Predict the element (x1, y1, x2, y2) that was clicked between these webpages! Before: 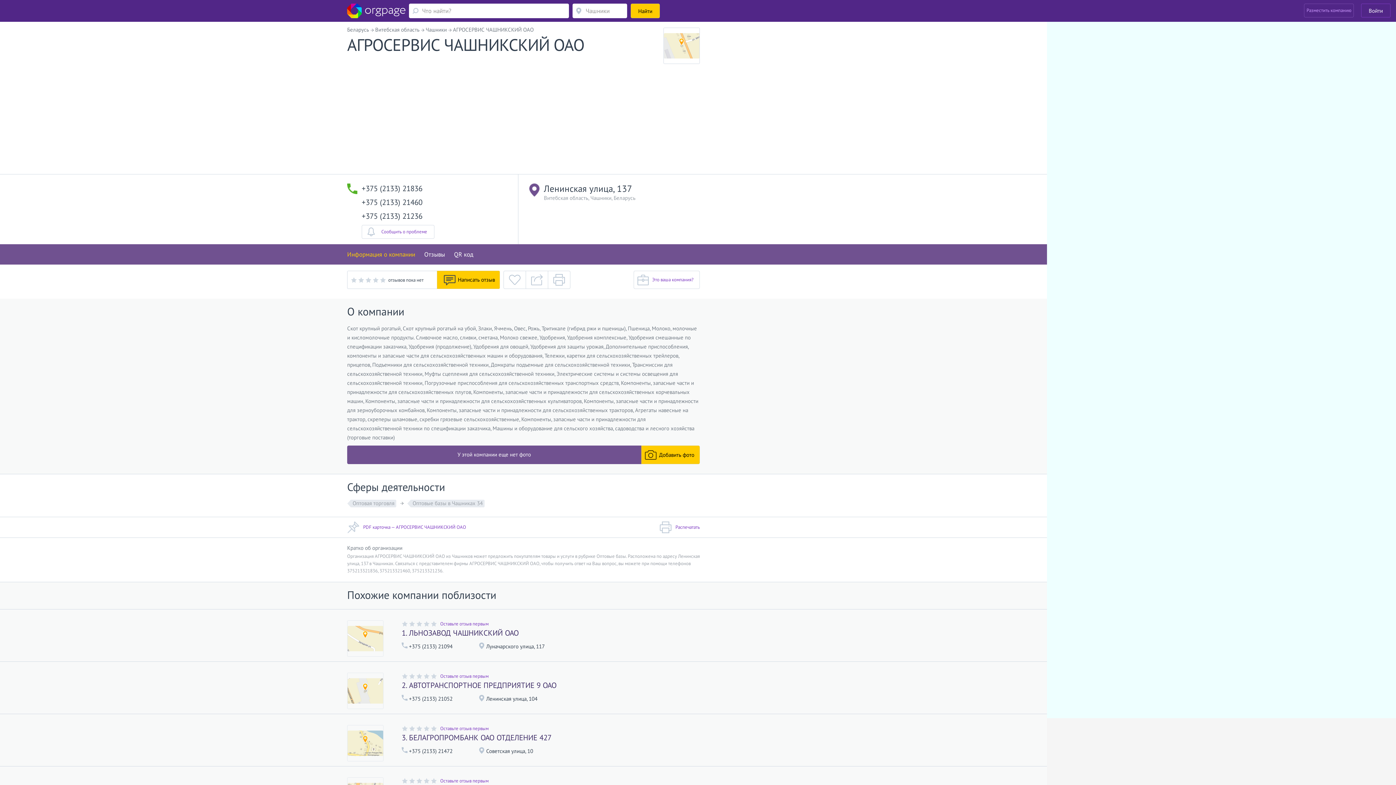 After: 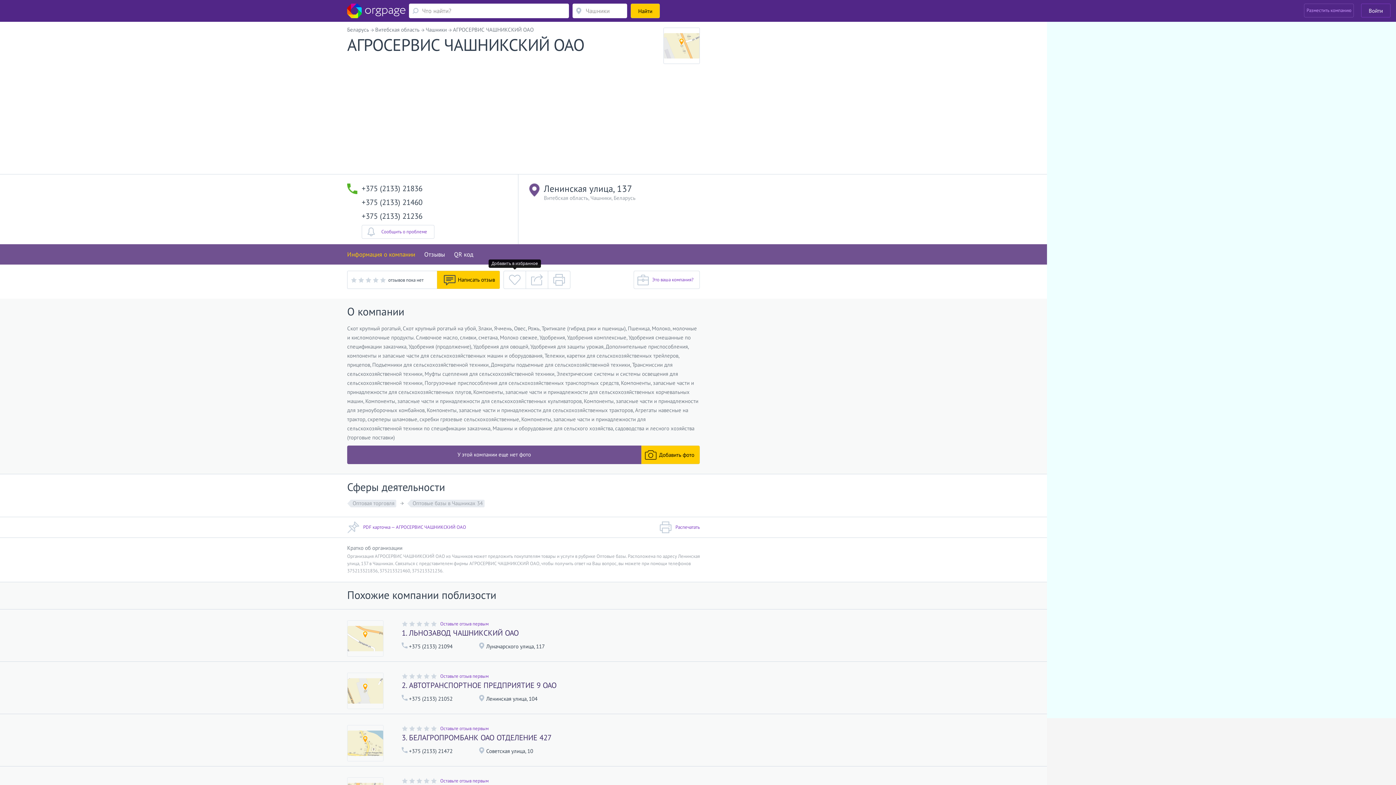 Action: bbox: (503, 270, 526, 289)